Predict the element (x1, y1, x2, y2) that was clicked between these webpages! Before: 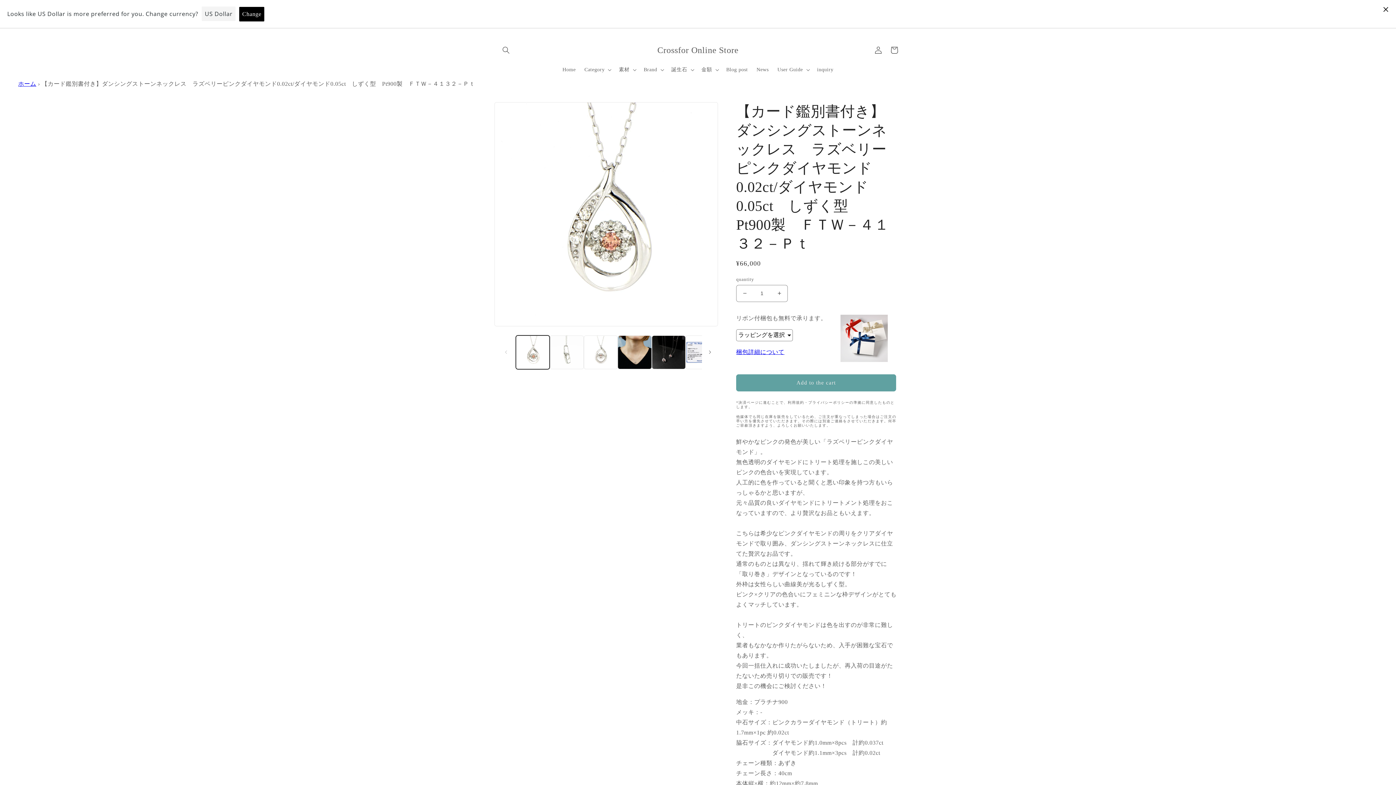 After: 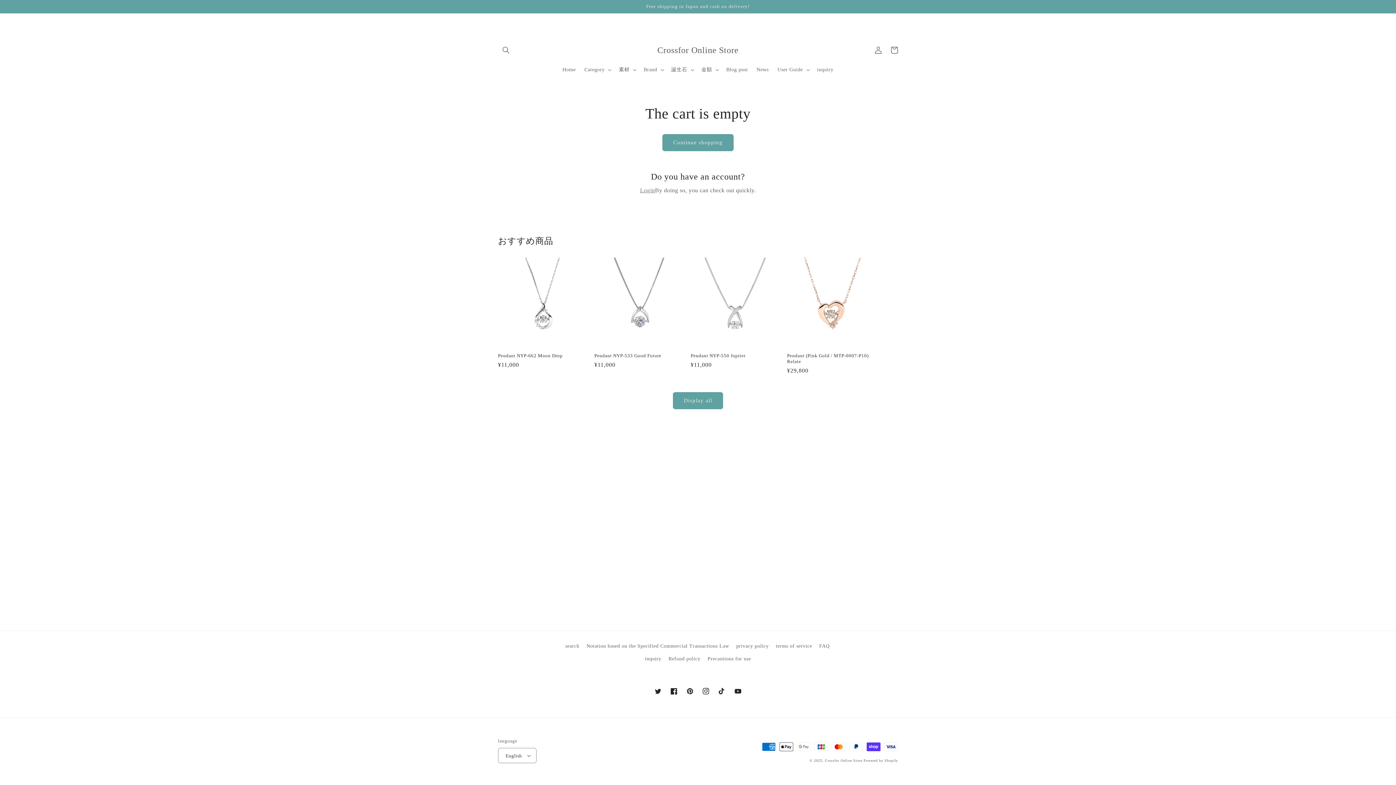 Action: bbox: (886, 42, 902, 58) label: cart